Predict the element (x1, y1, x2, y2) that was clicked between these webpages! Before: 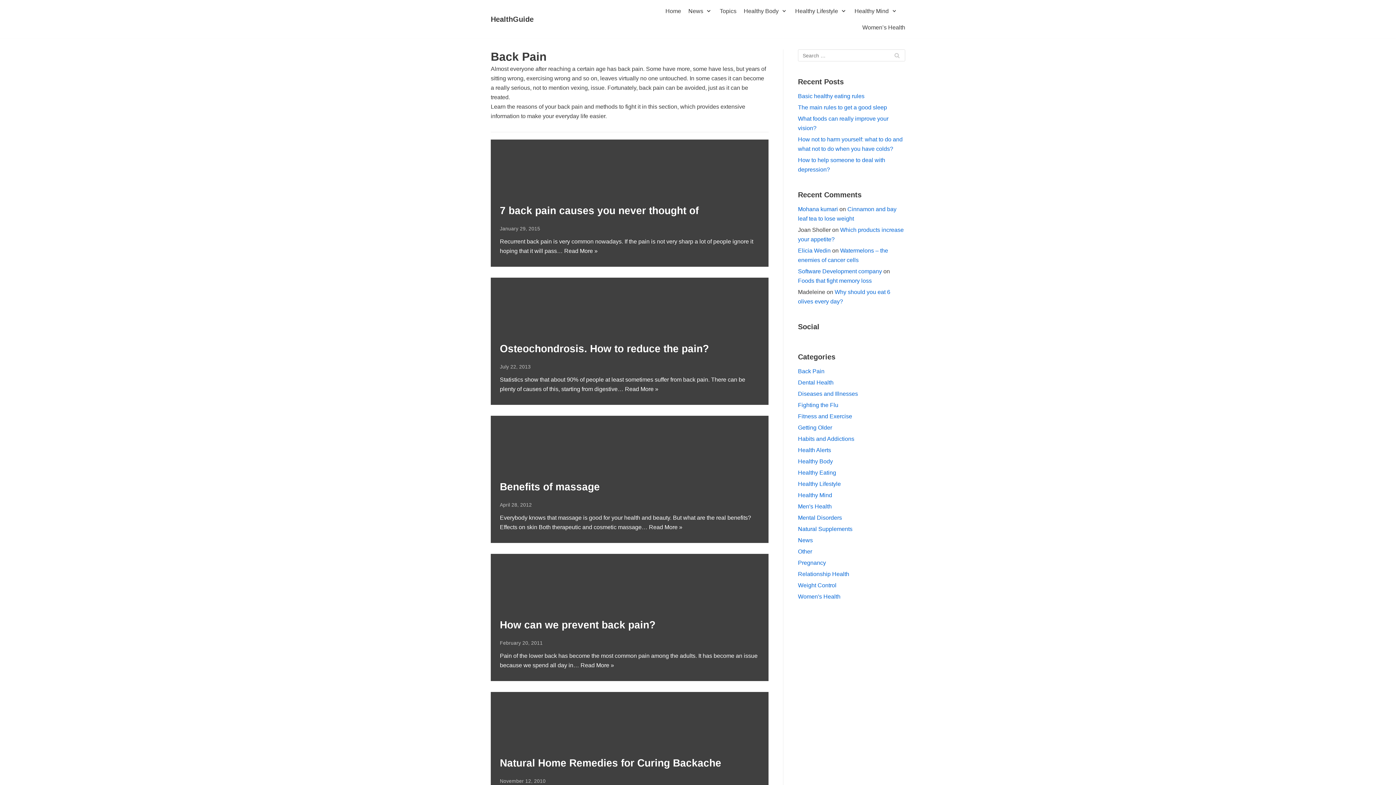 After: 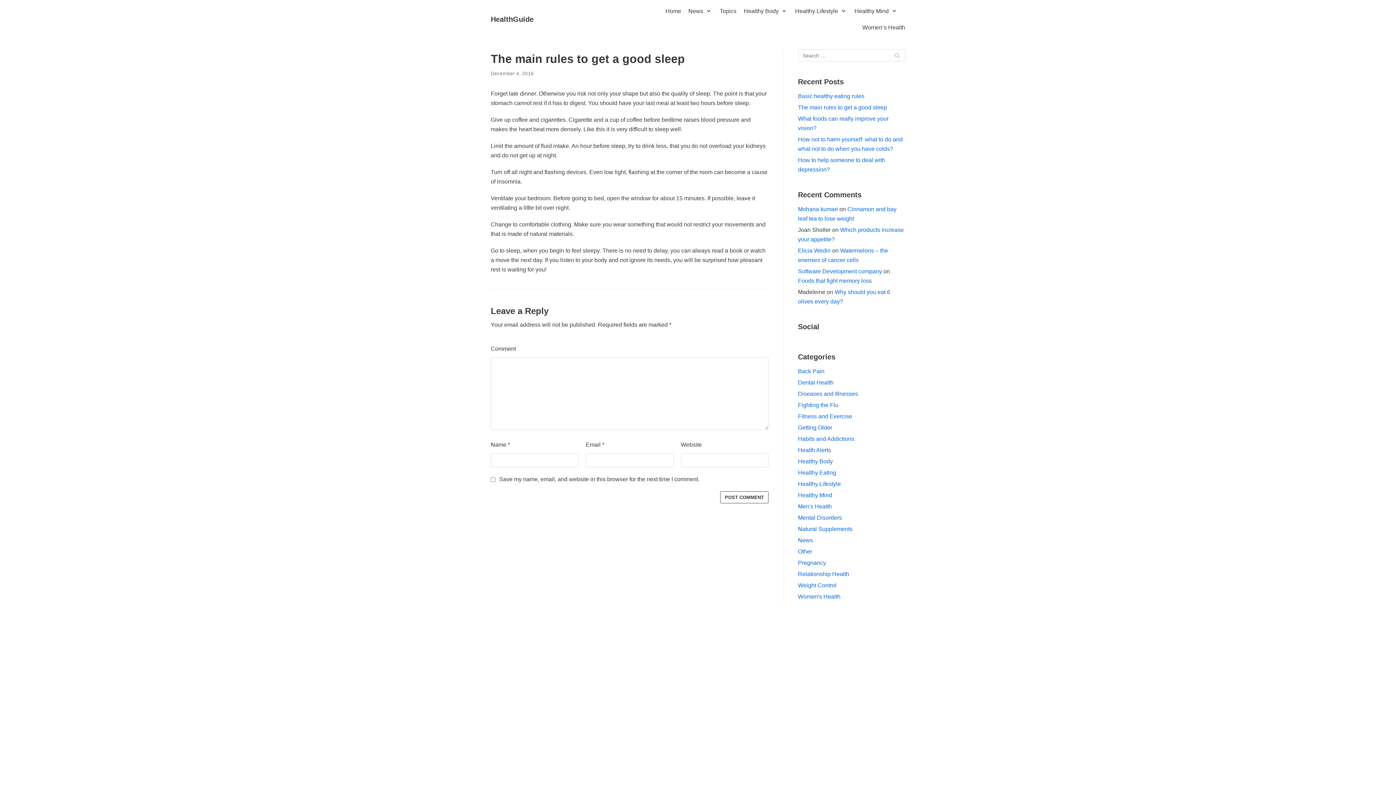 Action: bbox: (798, 104, 887, 110) label: The main rules to get a good sleep